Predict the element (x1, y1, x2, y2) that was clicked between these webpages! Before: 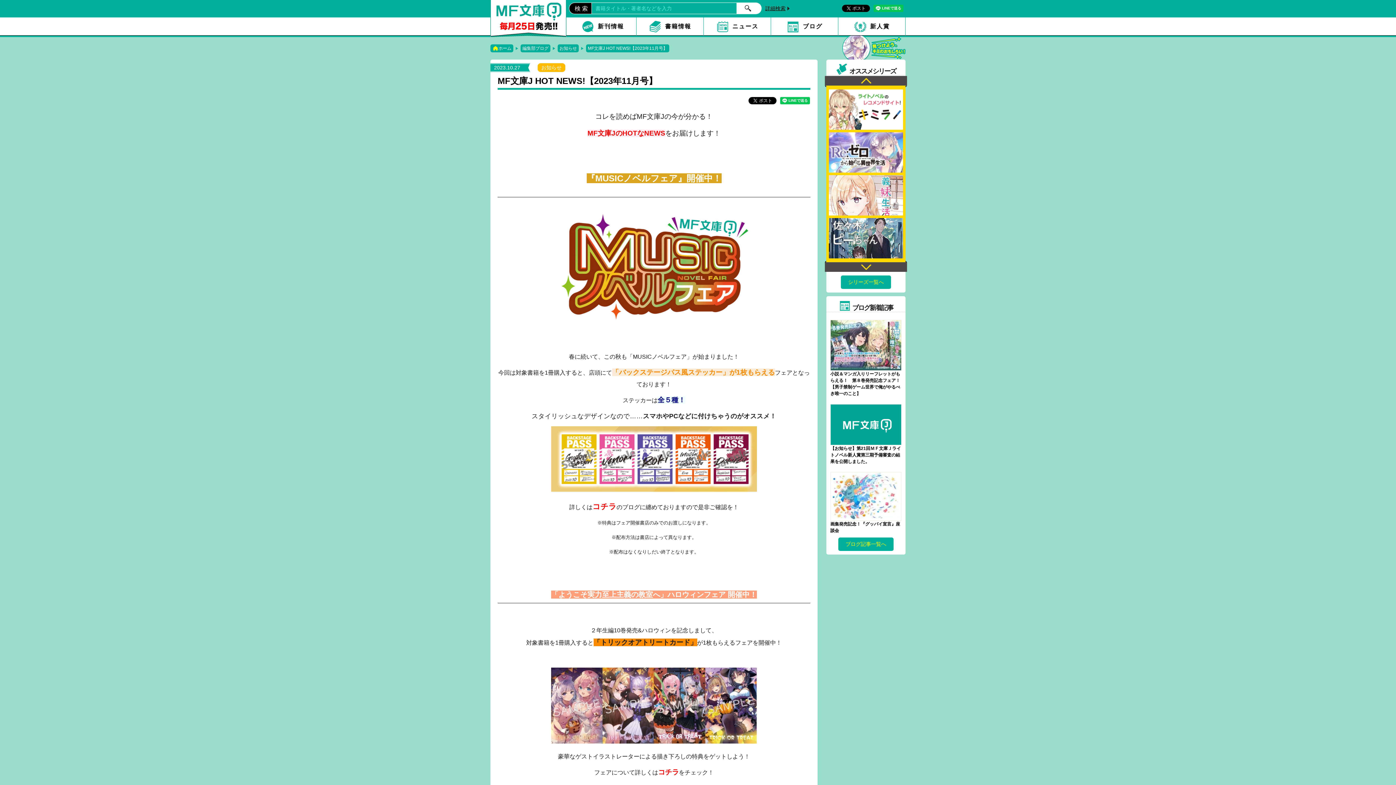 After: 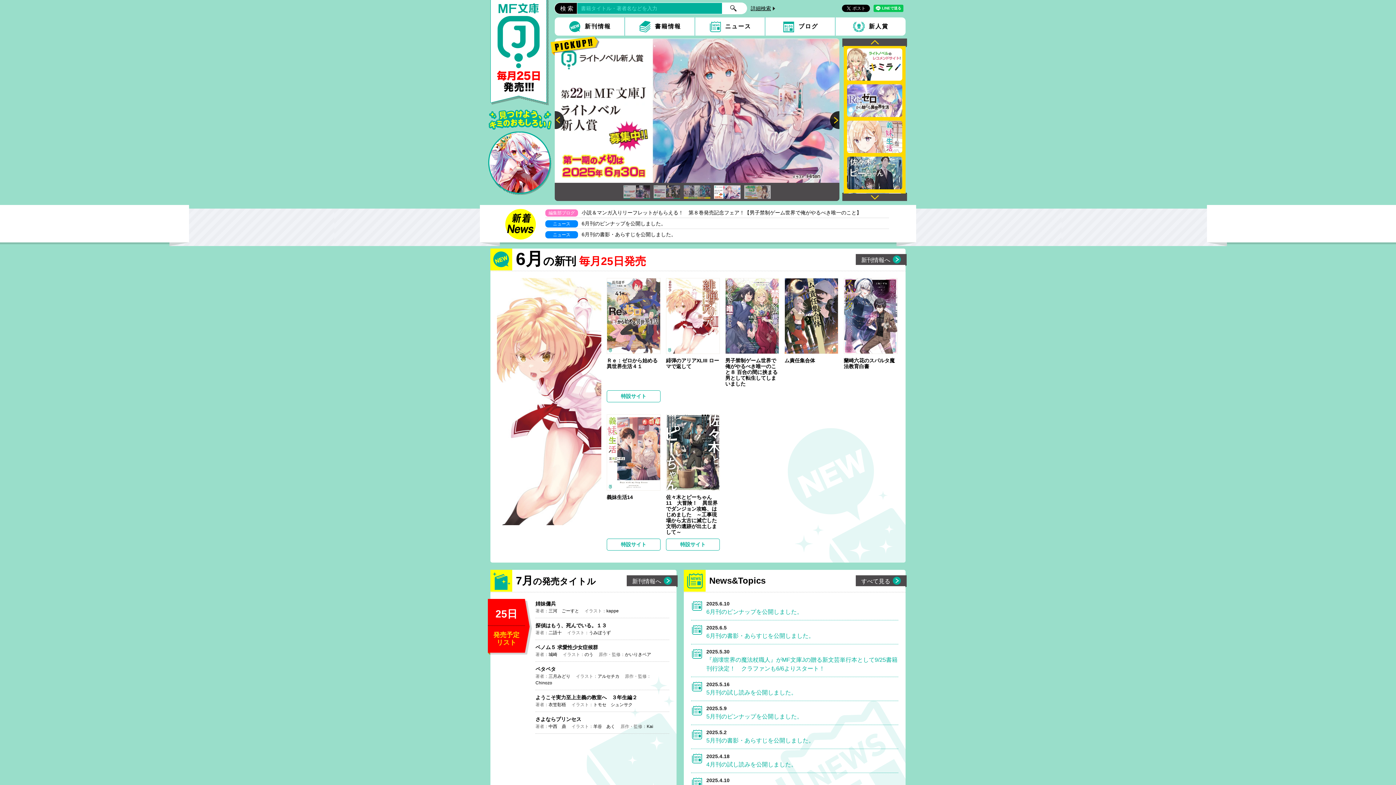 Action: bbox: (490, 16, 566, 20)